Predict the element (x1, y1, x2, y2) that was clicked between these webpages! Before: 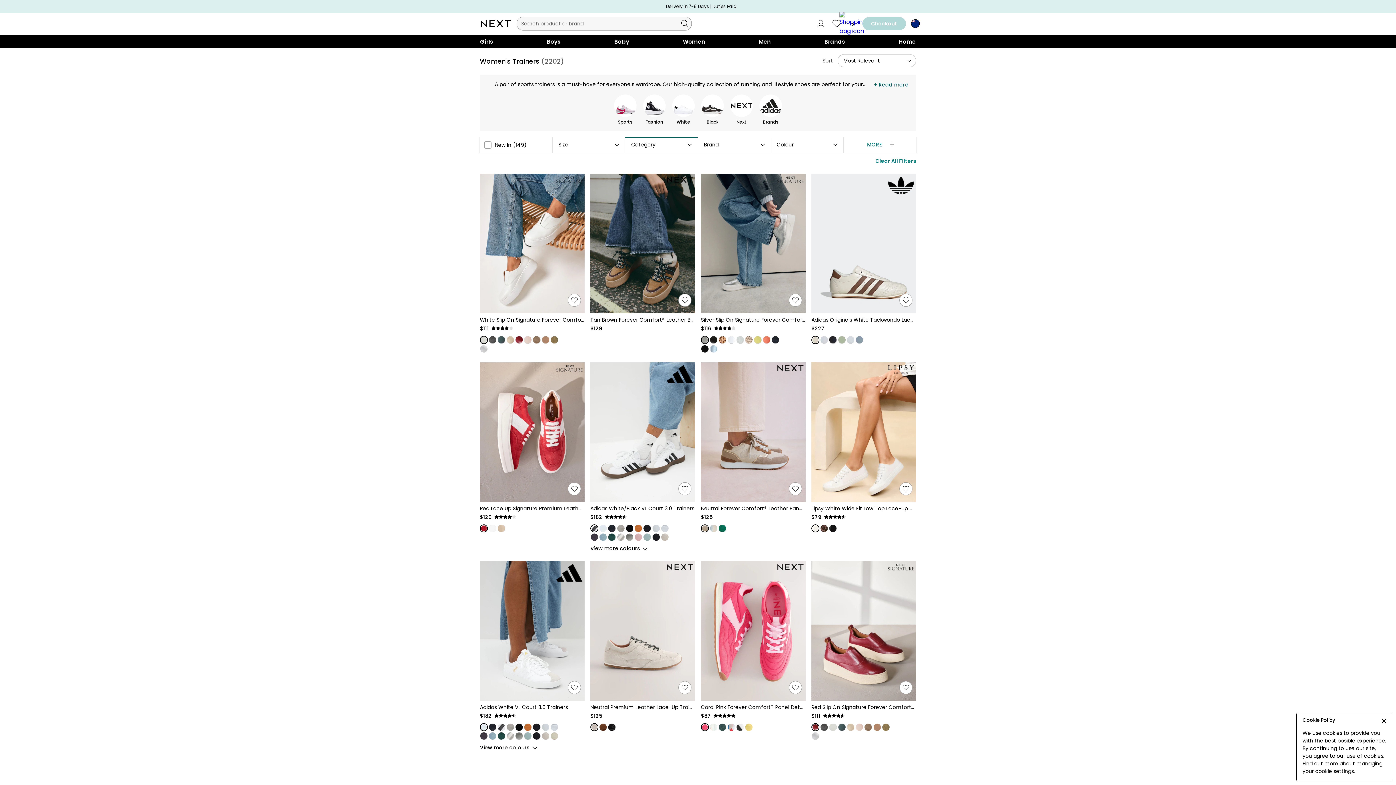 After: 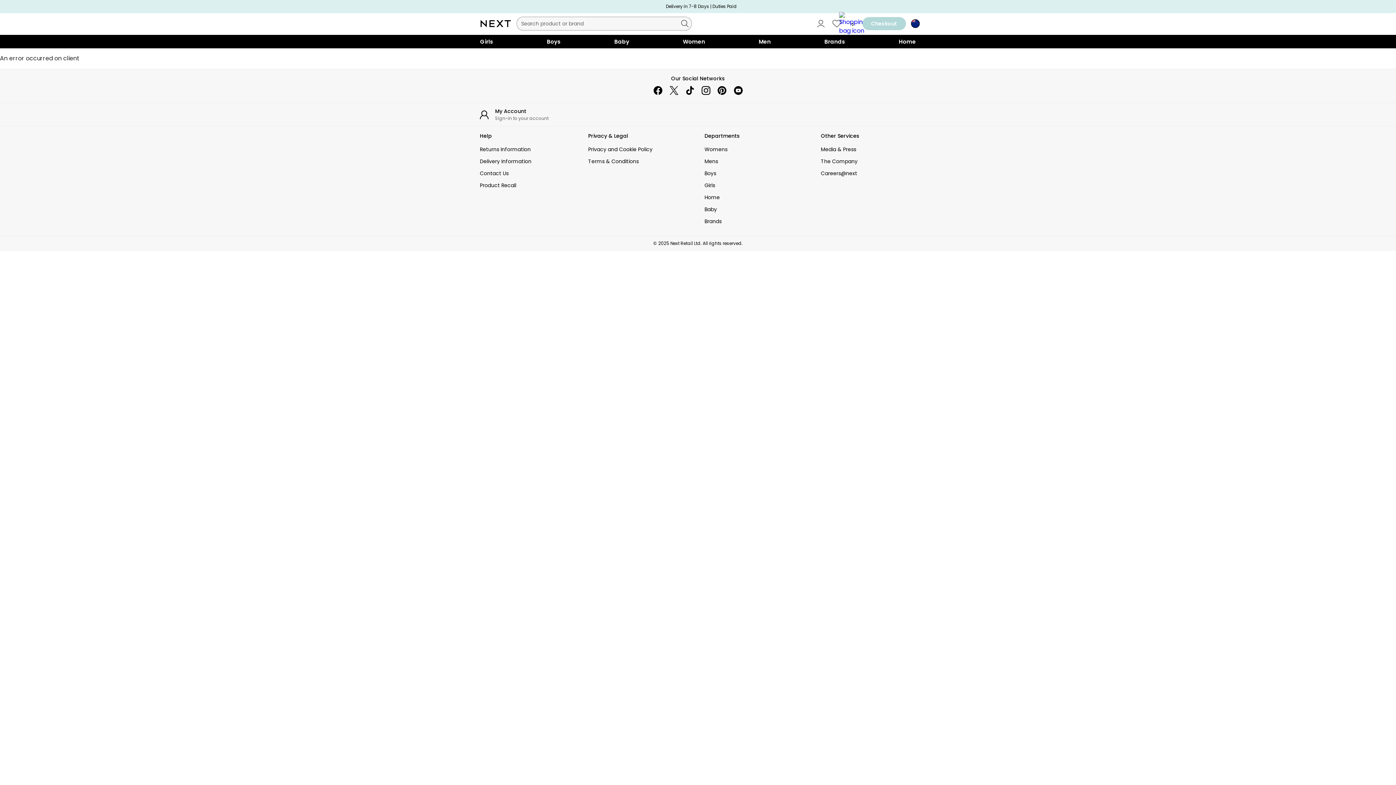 Action: bbox: (745, 336, 752, 343)